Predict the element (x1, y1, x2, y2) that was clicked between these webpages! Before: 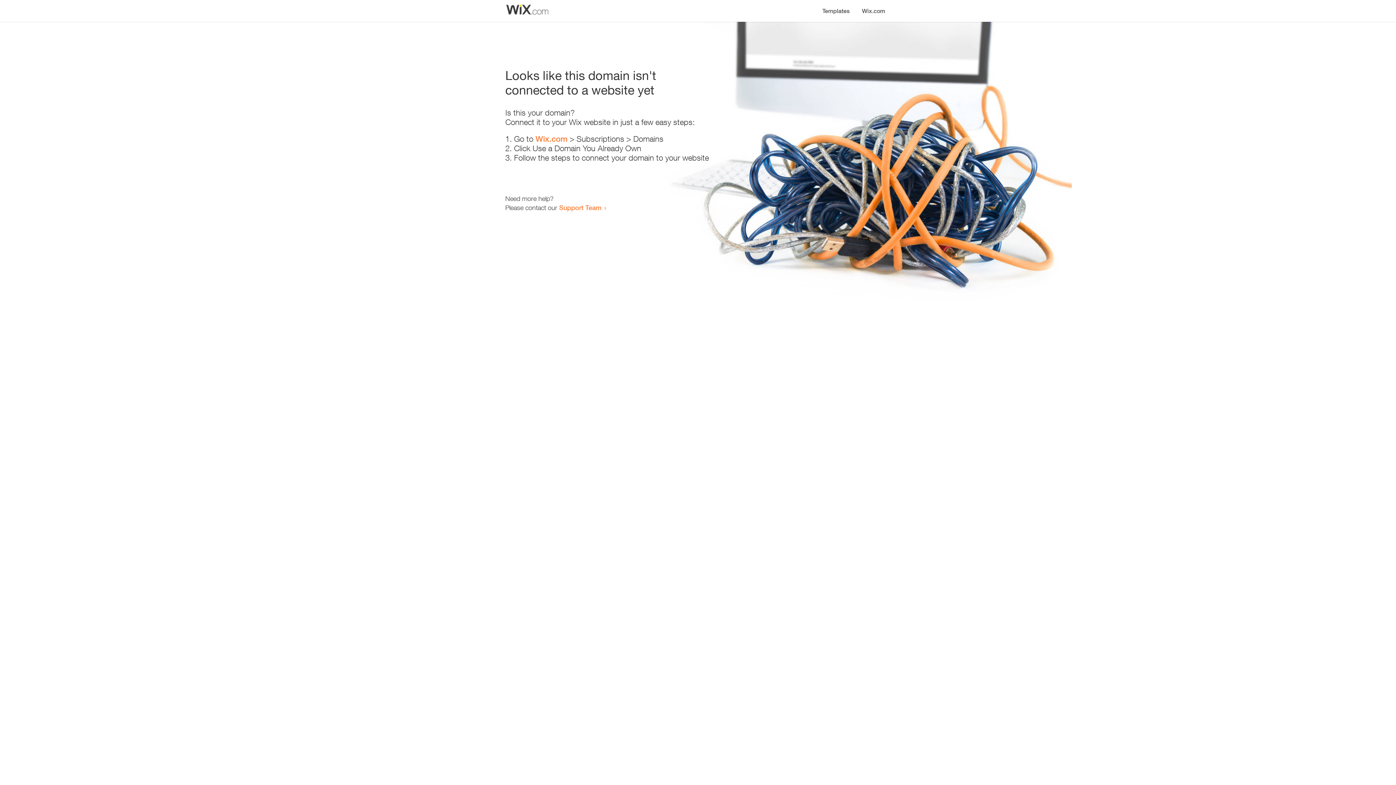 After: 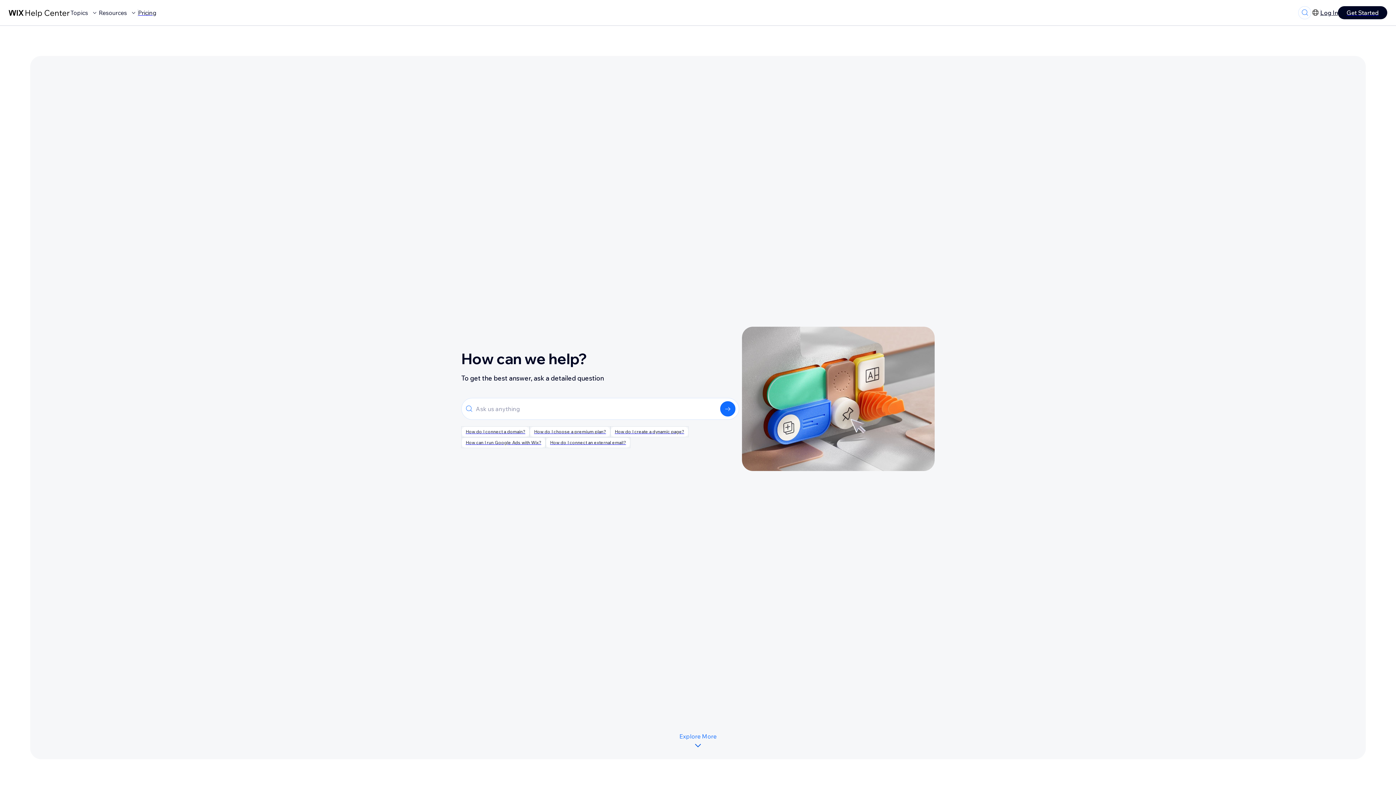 Action: label: Support Team bbox: (559, 203, 601, 211)